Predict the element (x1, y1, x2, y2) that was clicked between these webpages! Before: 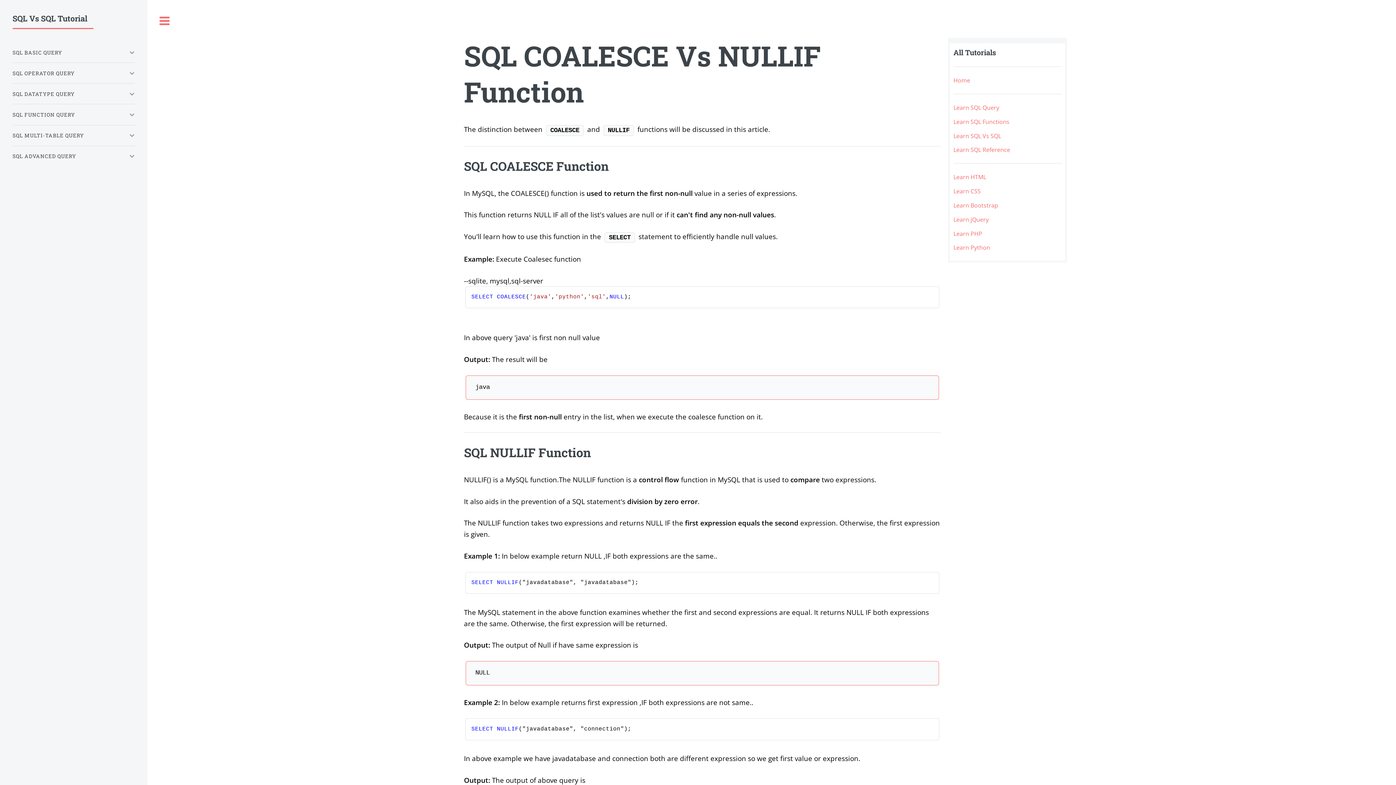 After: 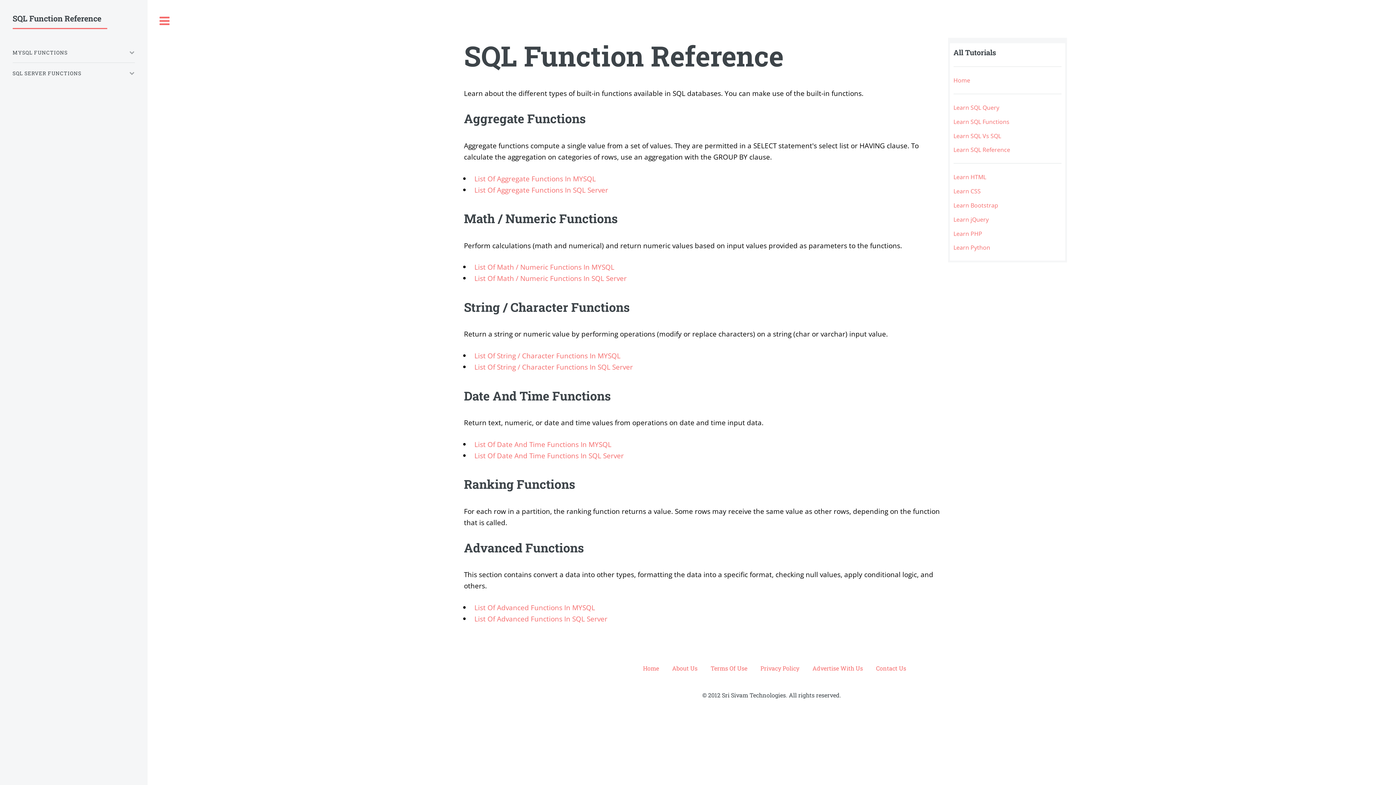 Action: bbox: (953, 145, 1010, 153) label: Learn SQL Reference